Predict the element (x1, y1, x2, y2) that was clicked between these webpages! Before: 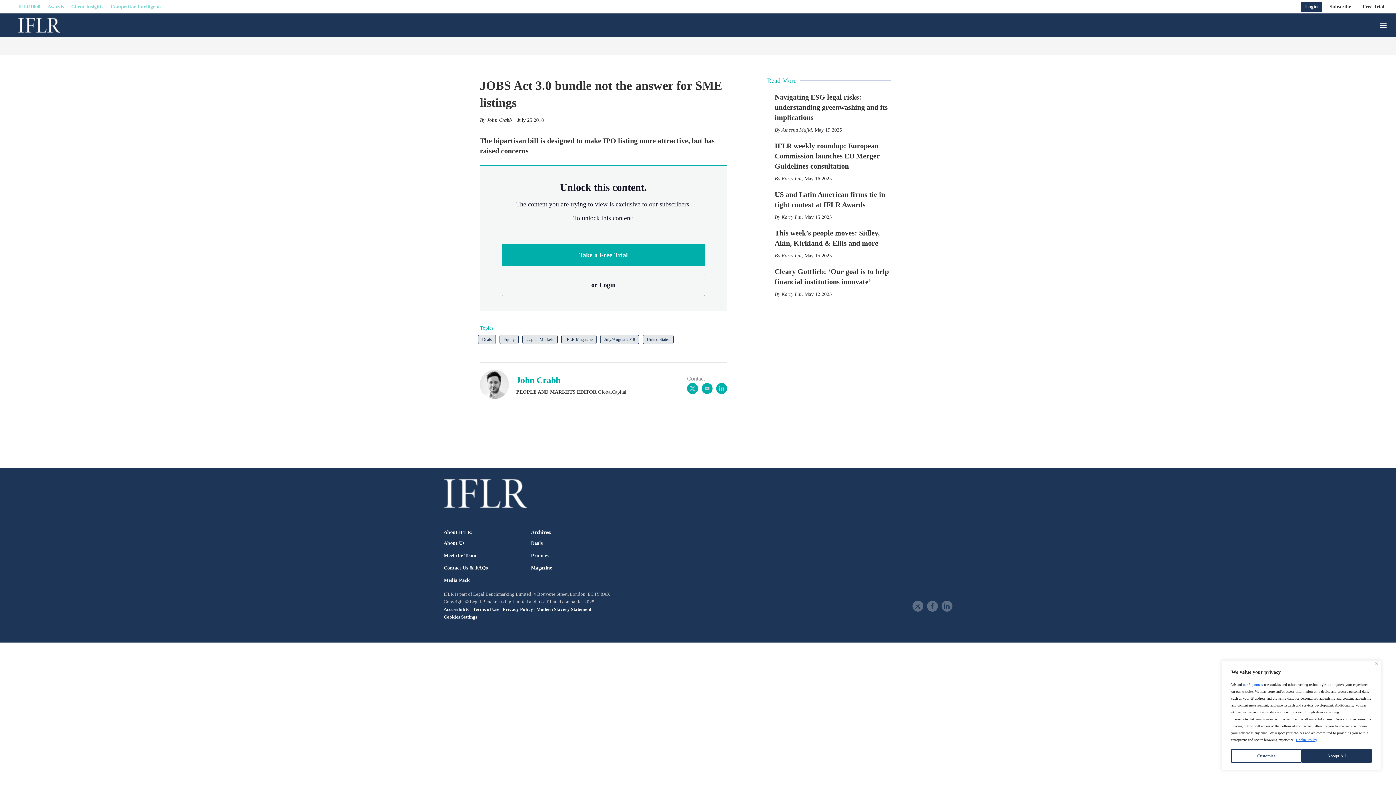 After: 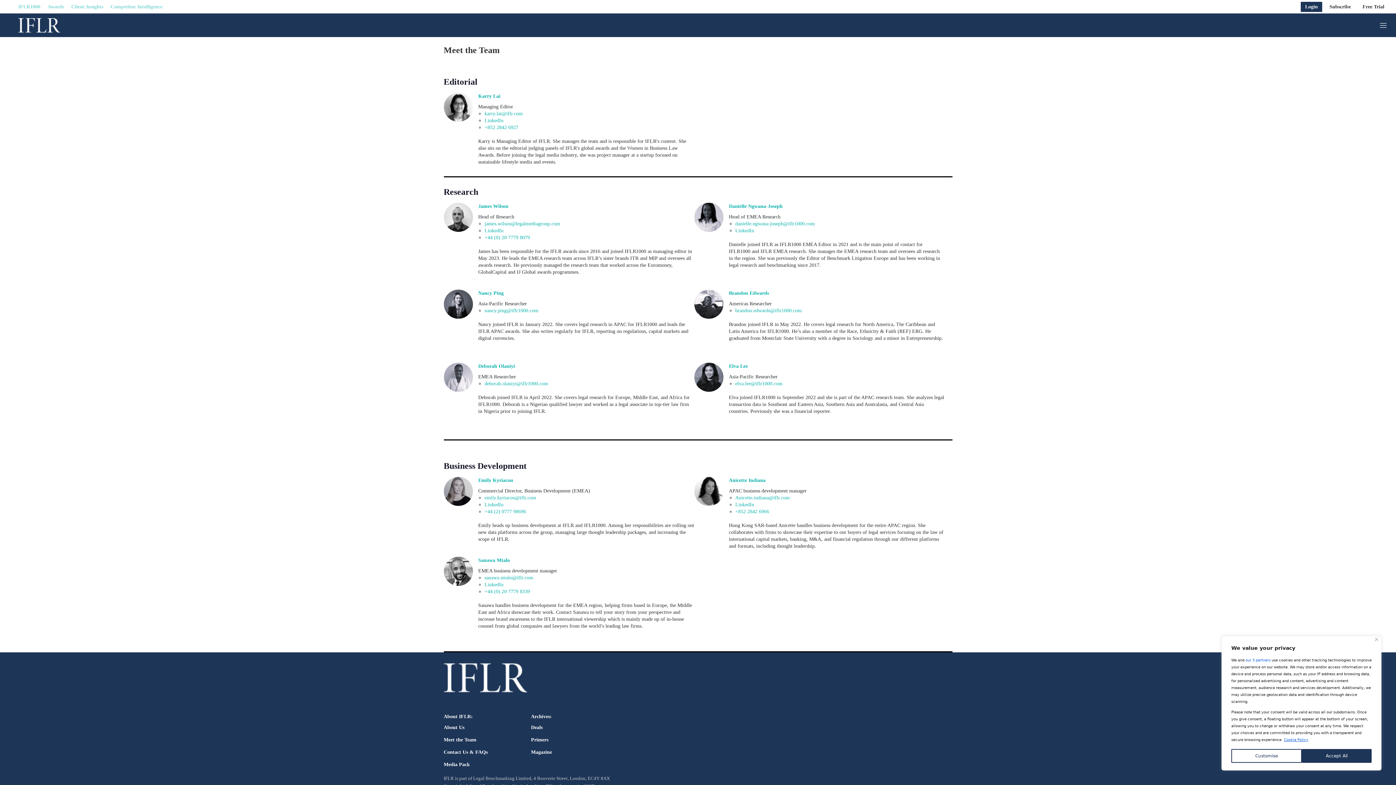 Action: label: Meet the Team bbox: (443, 553, 515, 558)